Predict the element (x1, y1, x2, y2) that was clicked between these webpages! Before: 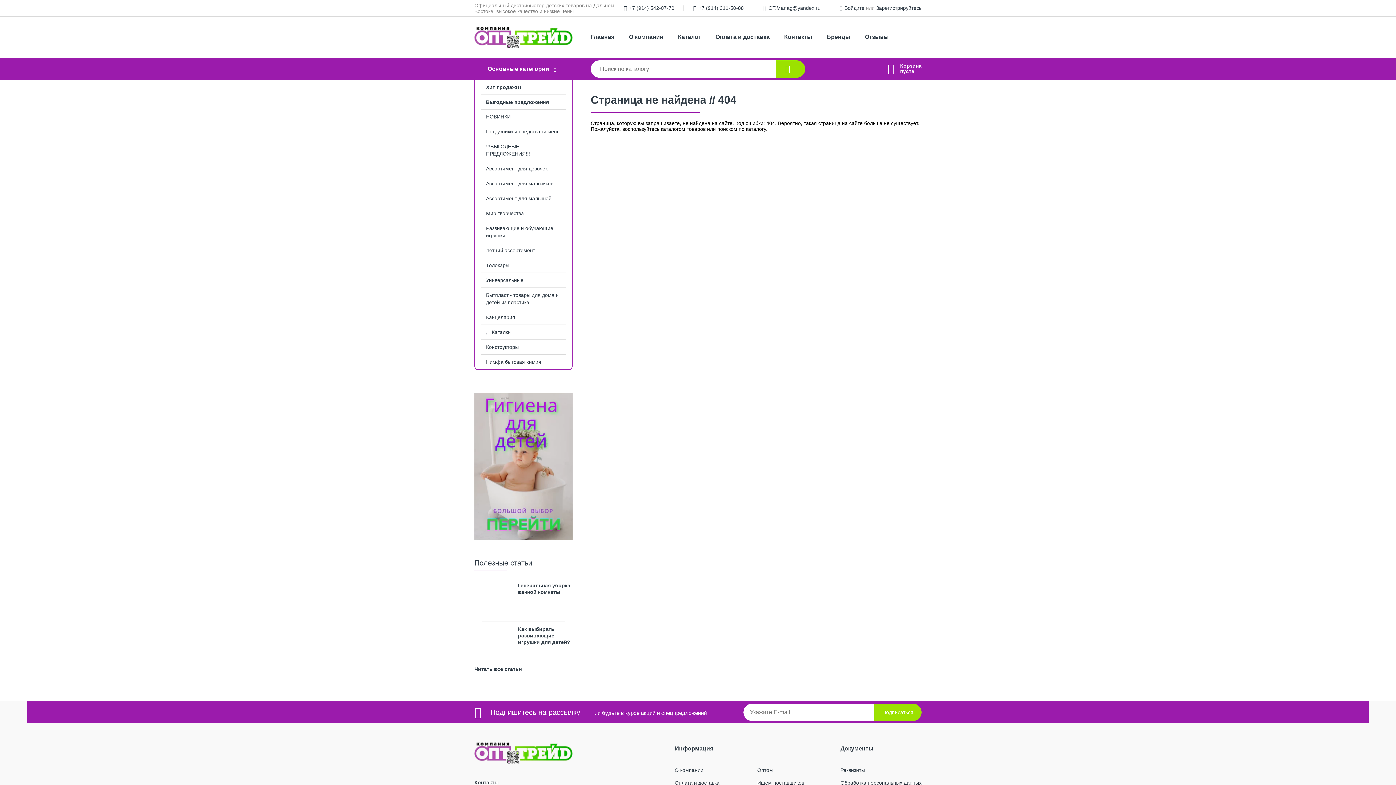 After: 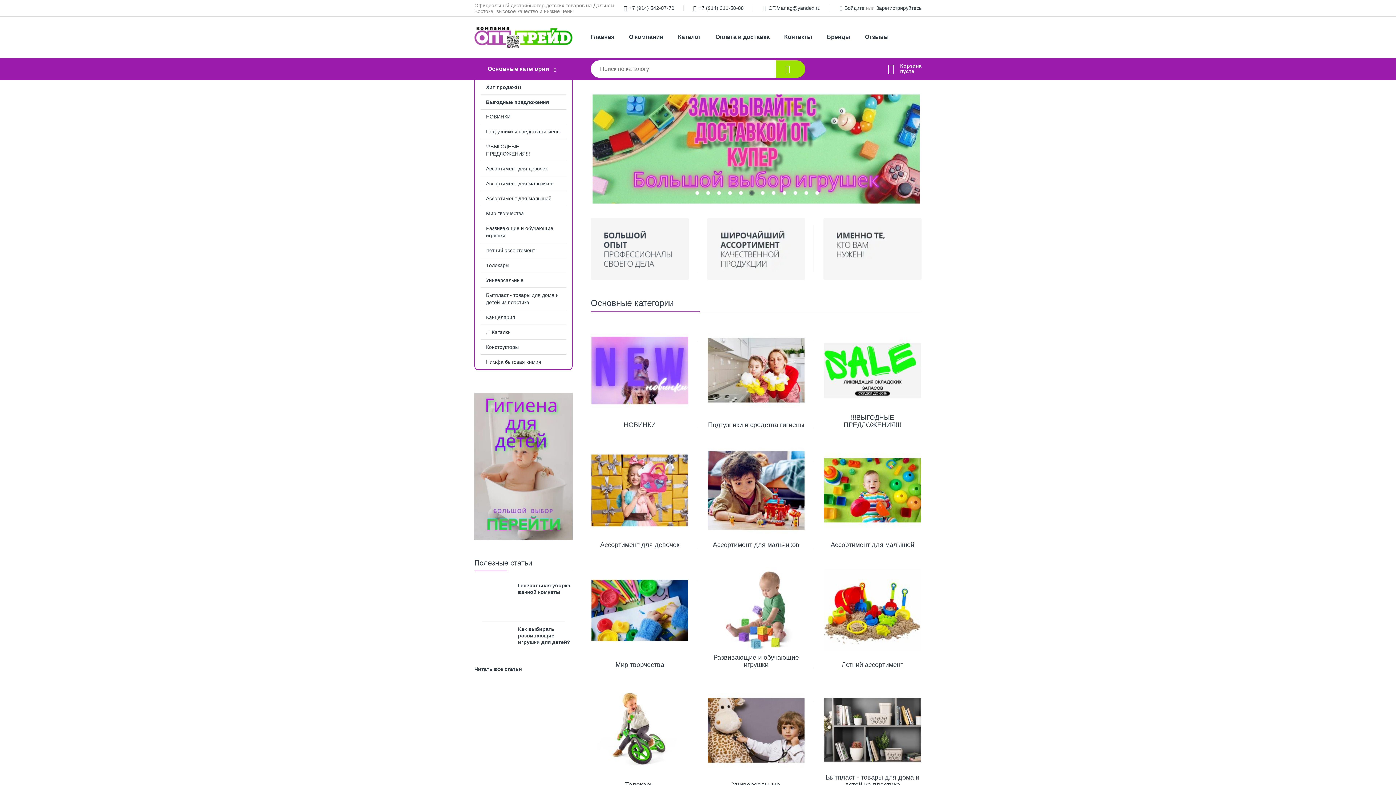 Action: bbox: (590, 29, 621, 44) label: Главная